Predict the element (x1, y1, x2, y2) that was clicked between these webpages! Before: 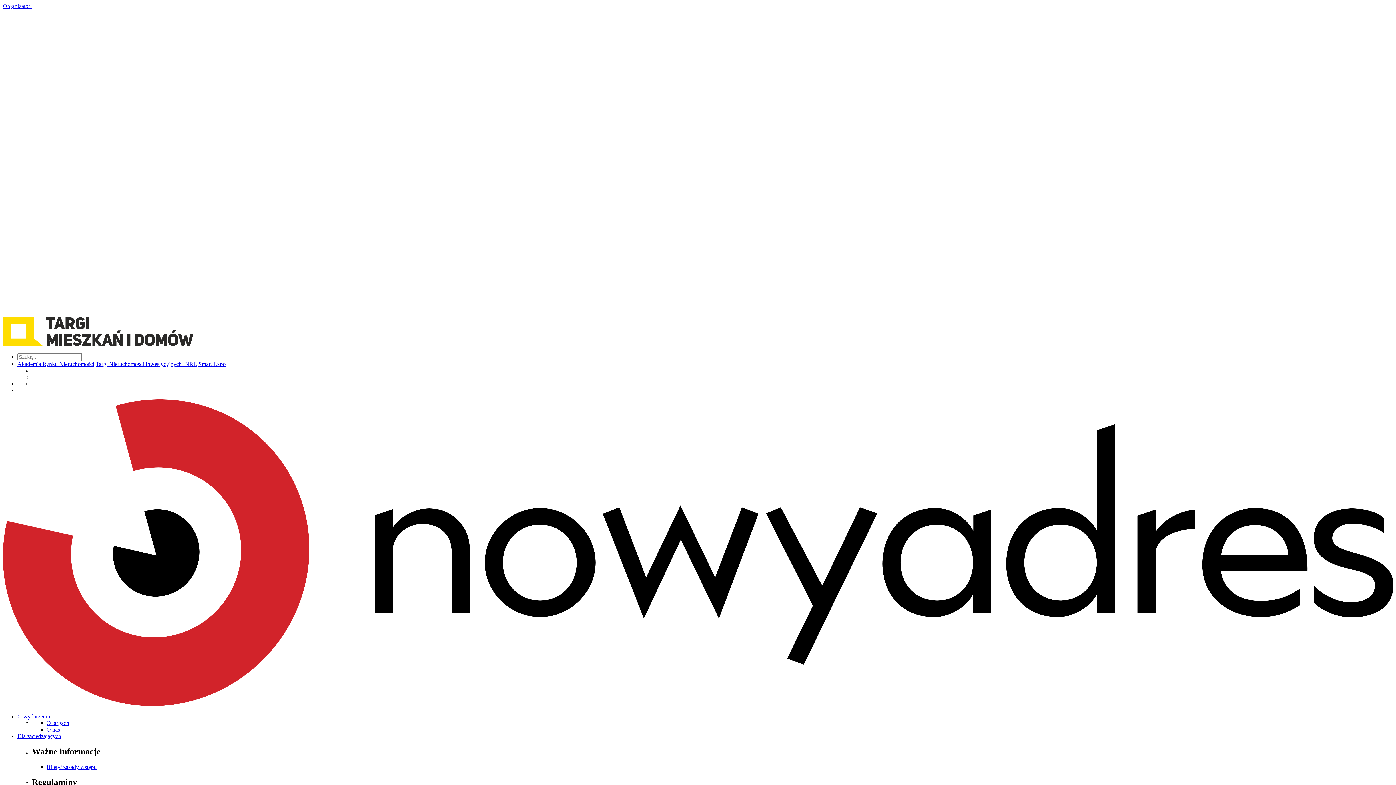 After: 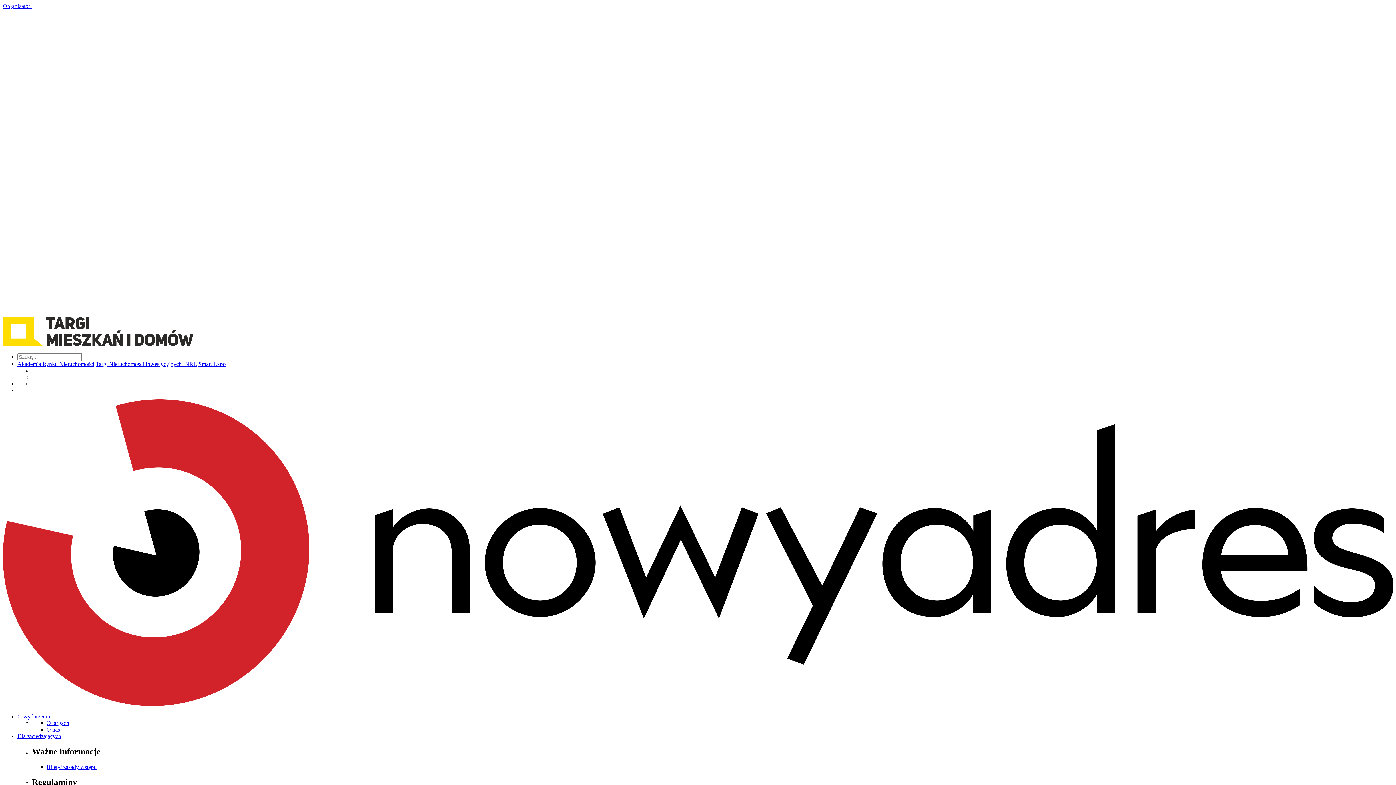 Action: label: Dla zwiedzających bbox: (17, 733, 61, 739)